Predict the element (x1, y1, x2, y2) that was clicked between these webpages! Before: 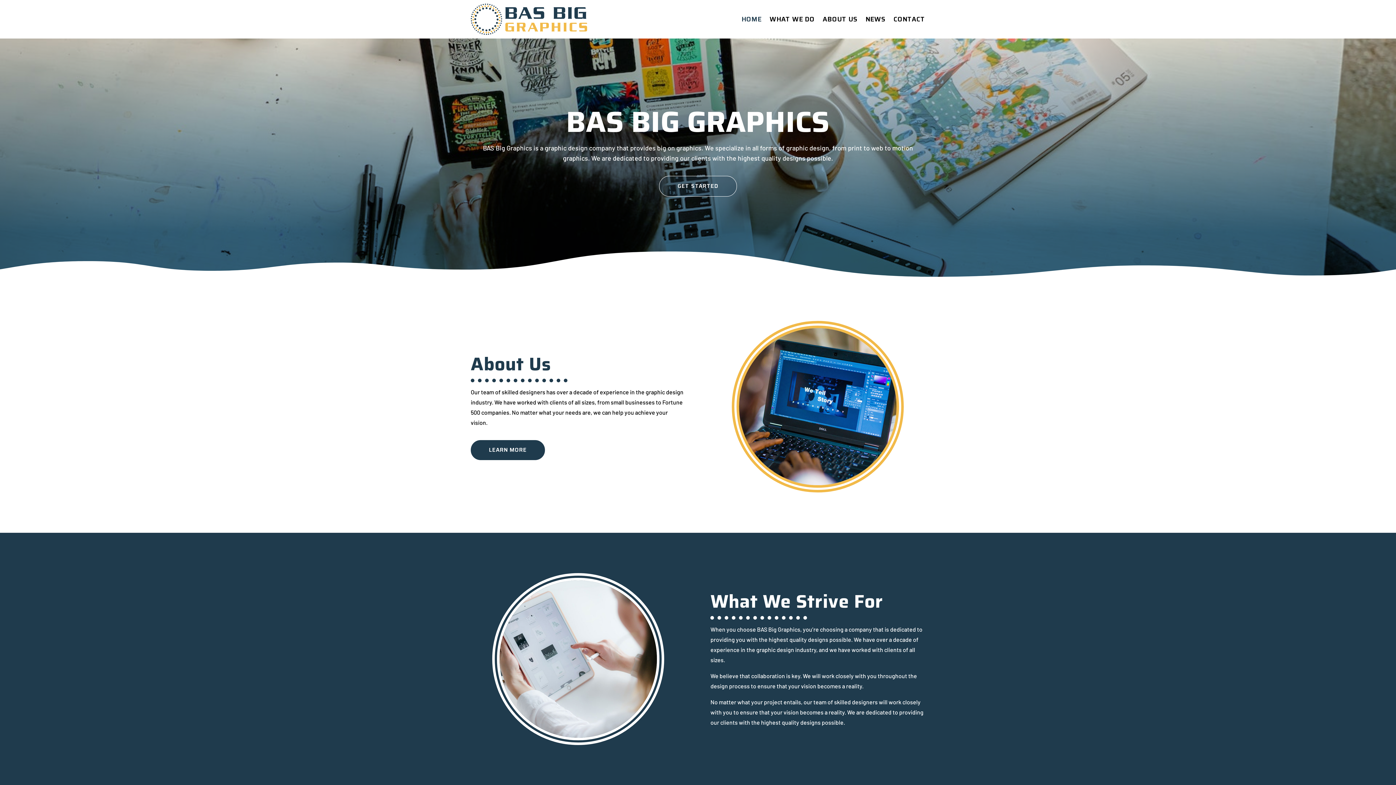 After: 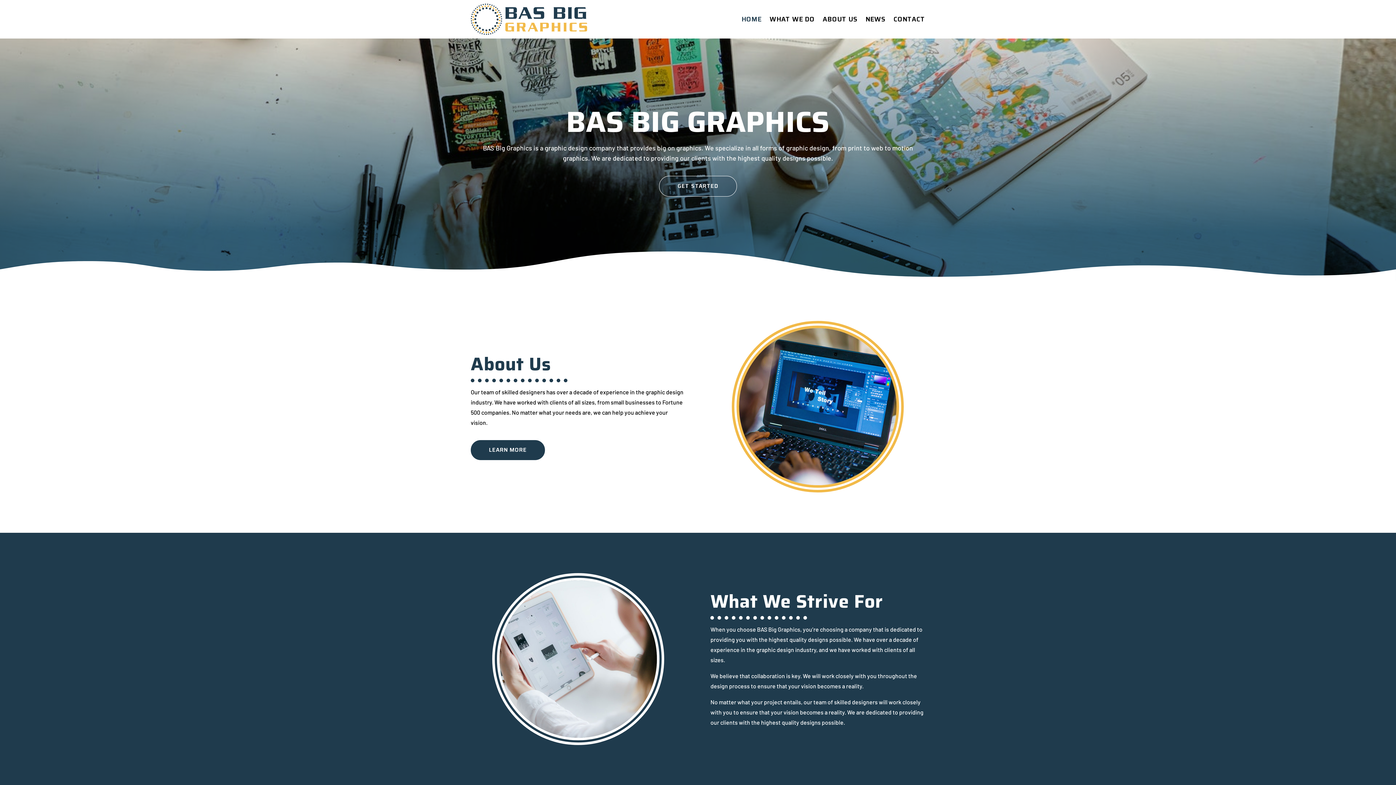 Action: bbox: (470, 3, 587, 34)